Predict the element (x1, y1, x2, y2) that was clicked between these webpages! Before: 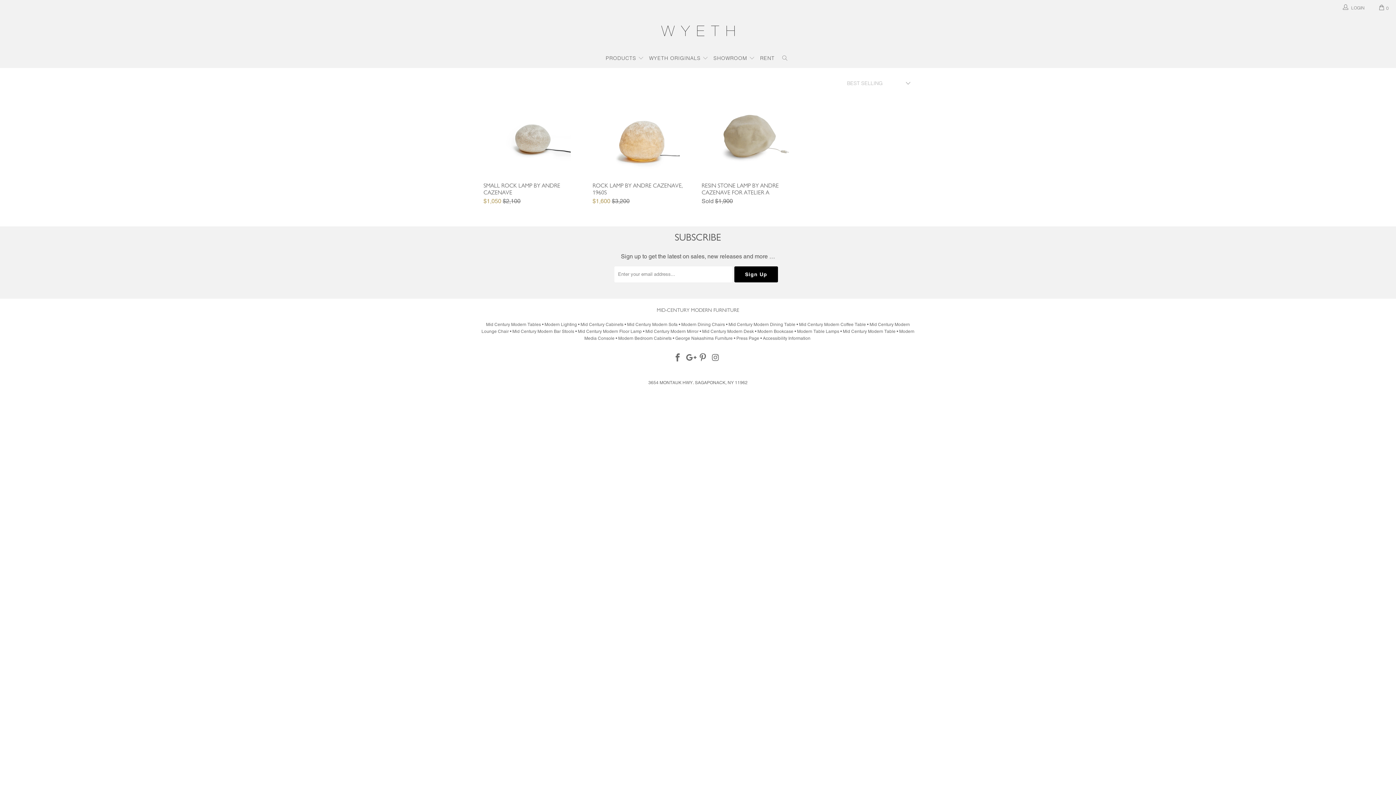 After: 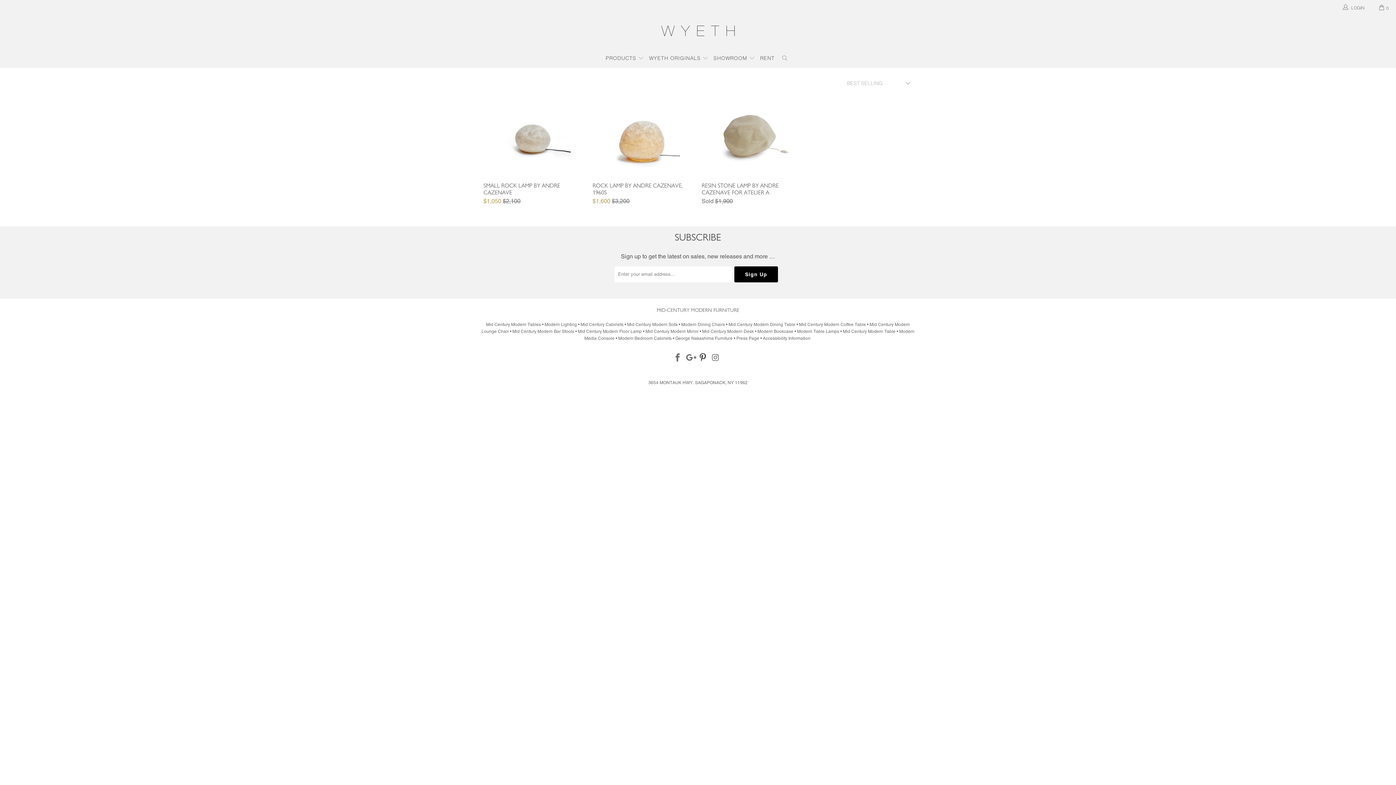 Action: bbox: (697, 353, 708, 362)